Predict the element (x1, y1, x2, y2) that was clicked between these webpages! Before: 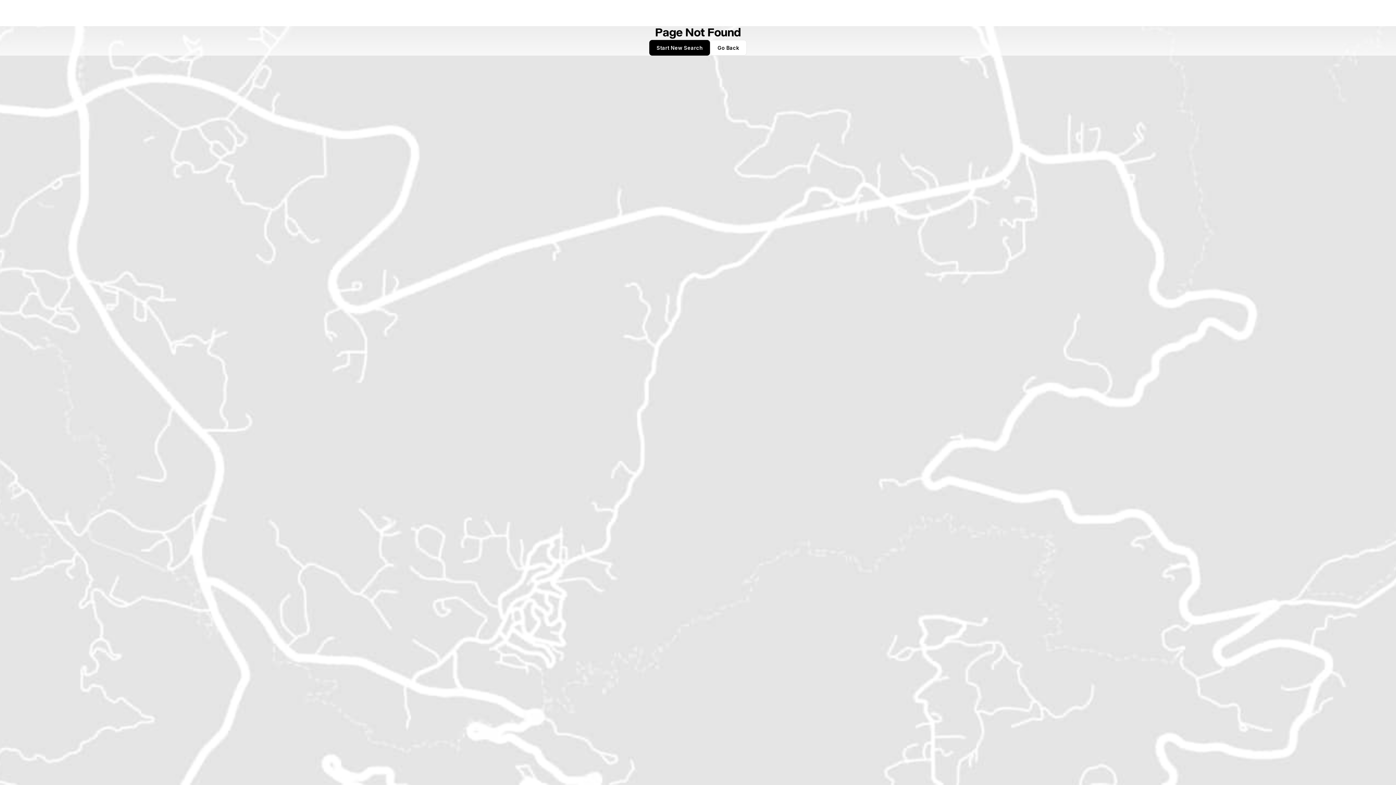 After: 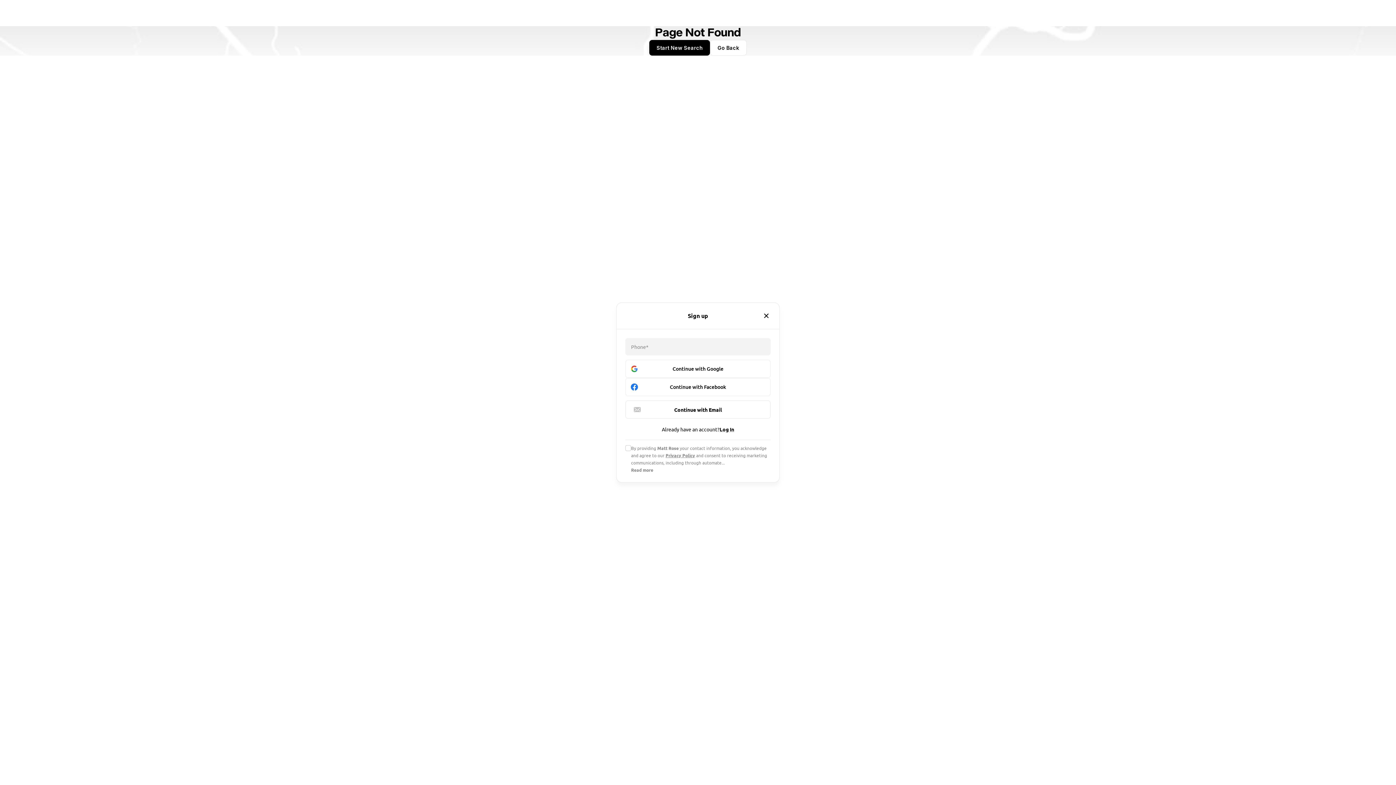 Action: label: Register bbox: (1360, 5, 1390, 20)